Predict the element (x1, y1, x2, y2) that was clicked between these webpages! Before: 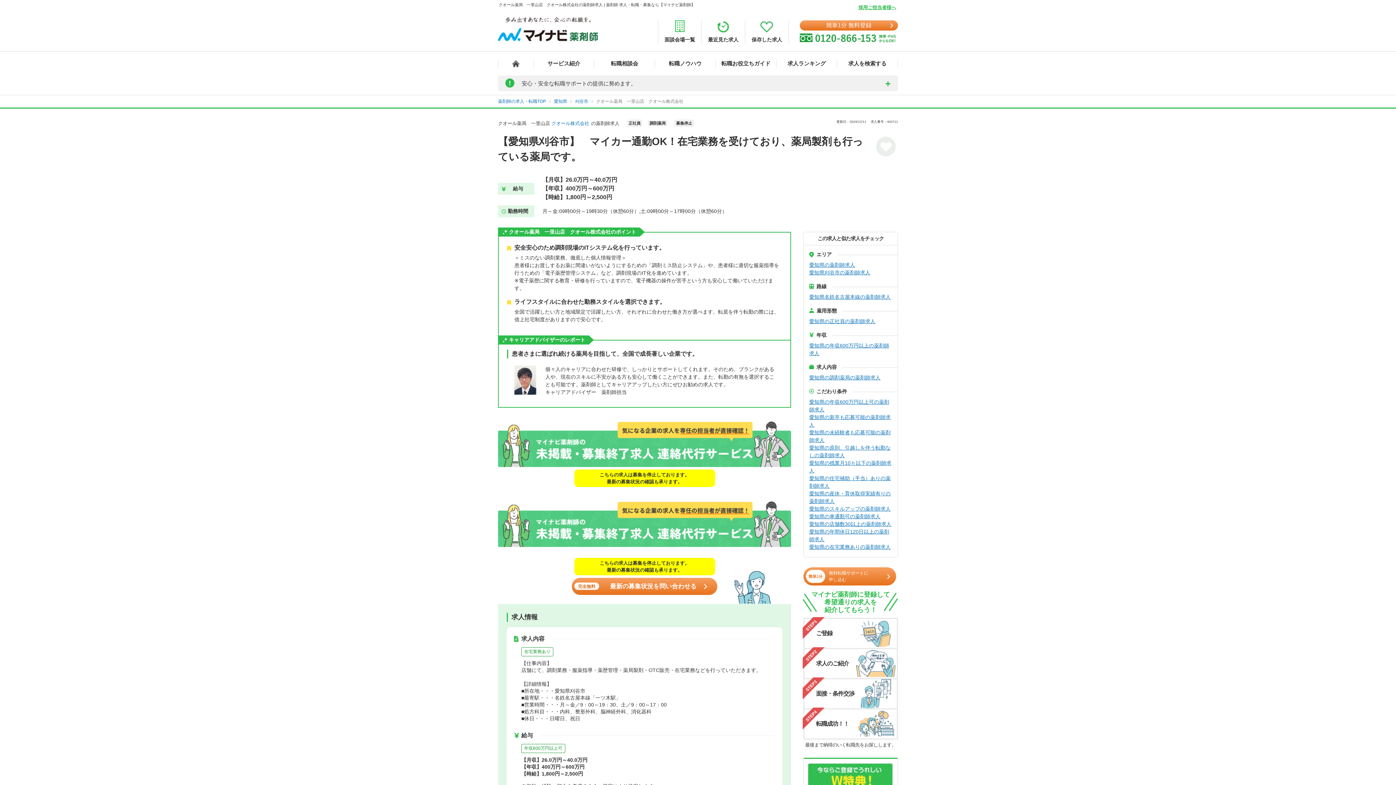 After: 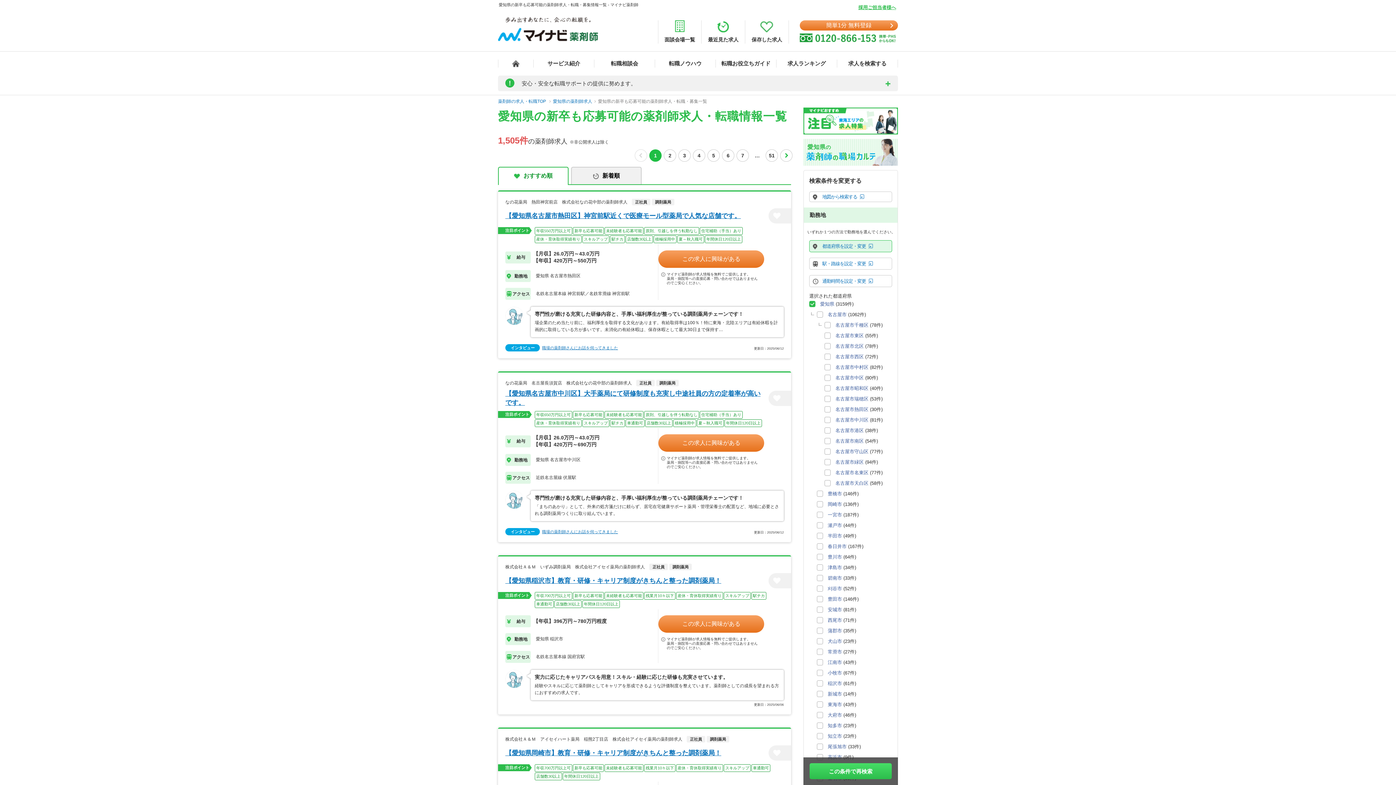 Action: bbox: (809, 413, 891, 429) label: 愛知県の新卒も応募可能の薬剤師求人